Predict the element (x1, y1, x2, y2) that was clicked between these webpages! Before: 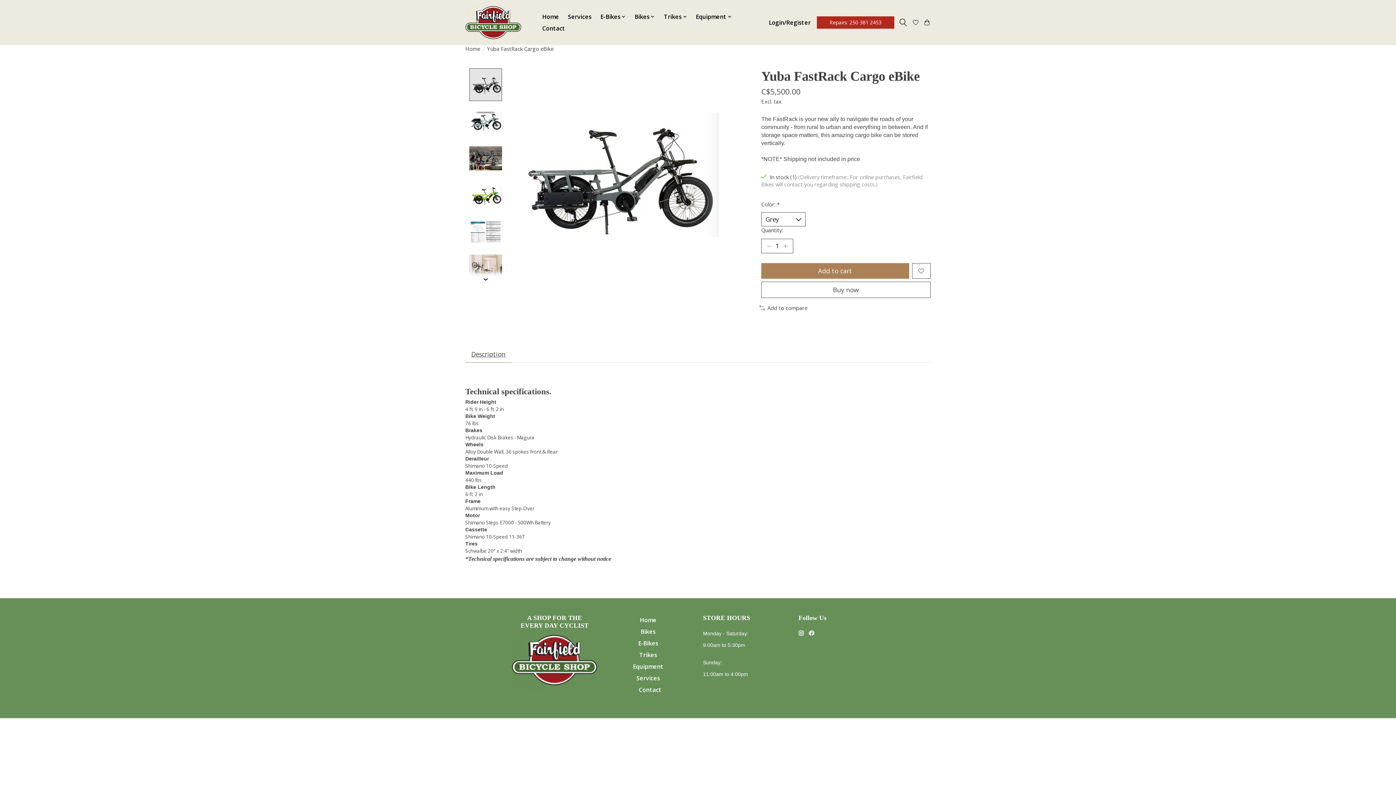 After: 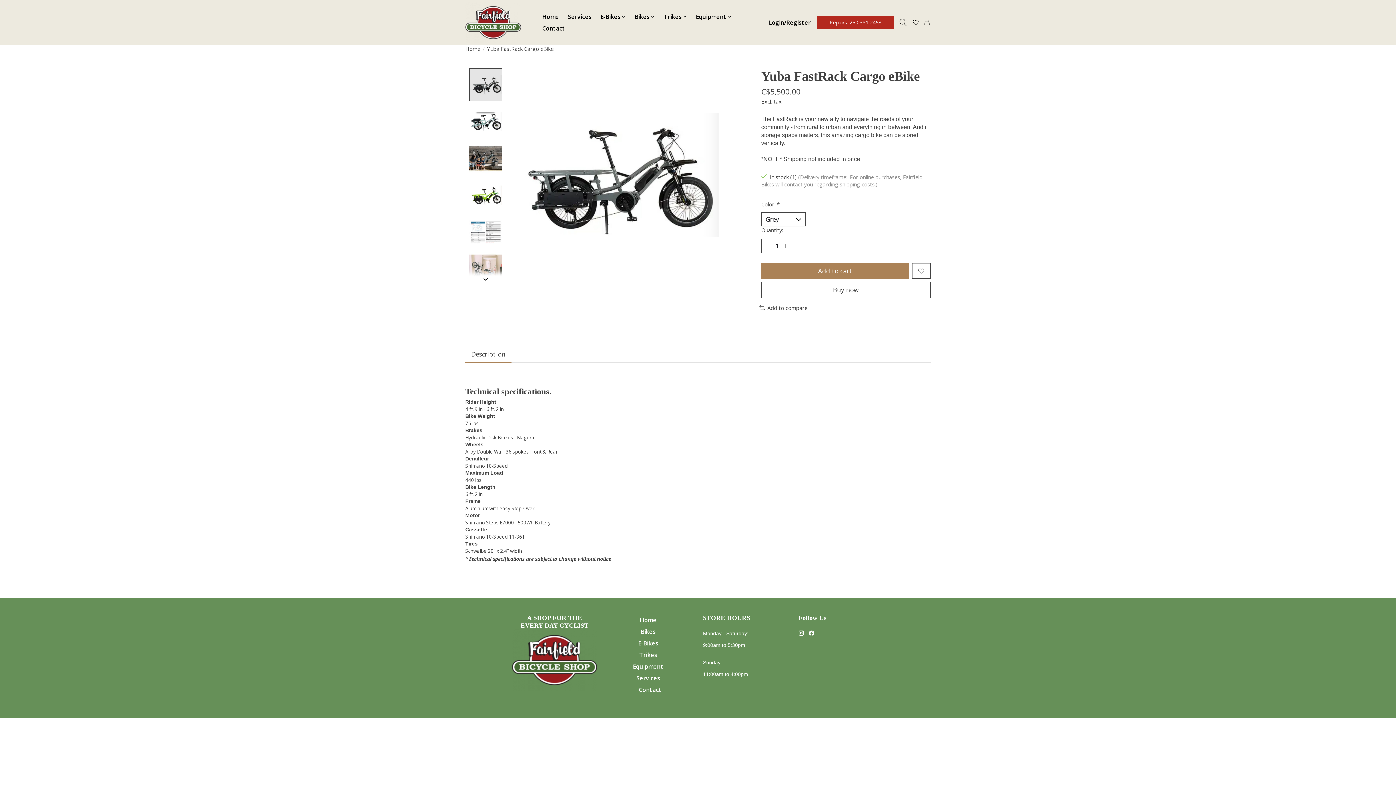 Action: bbox: (817, 18, 894, 26) label: Repairs: 250 381 2453